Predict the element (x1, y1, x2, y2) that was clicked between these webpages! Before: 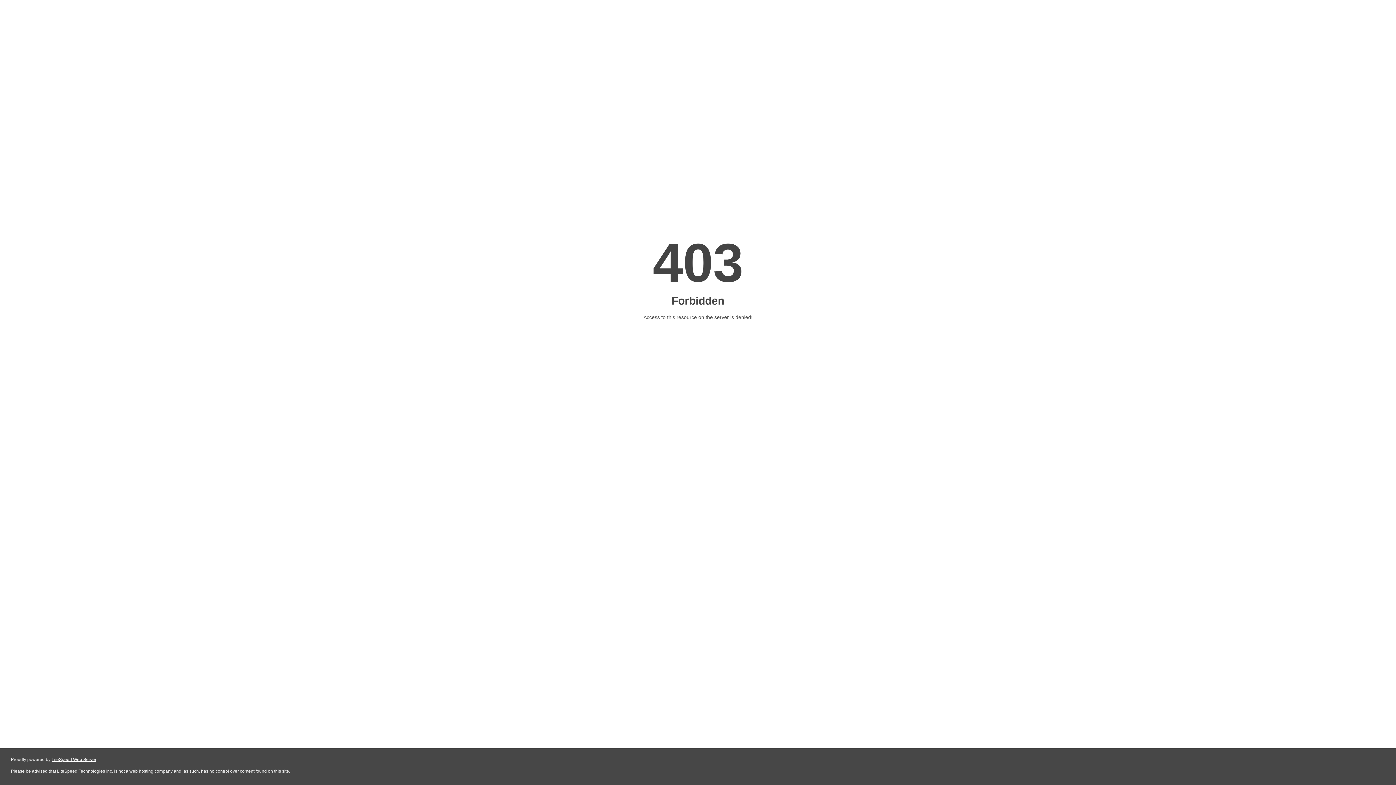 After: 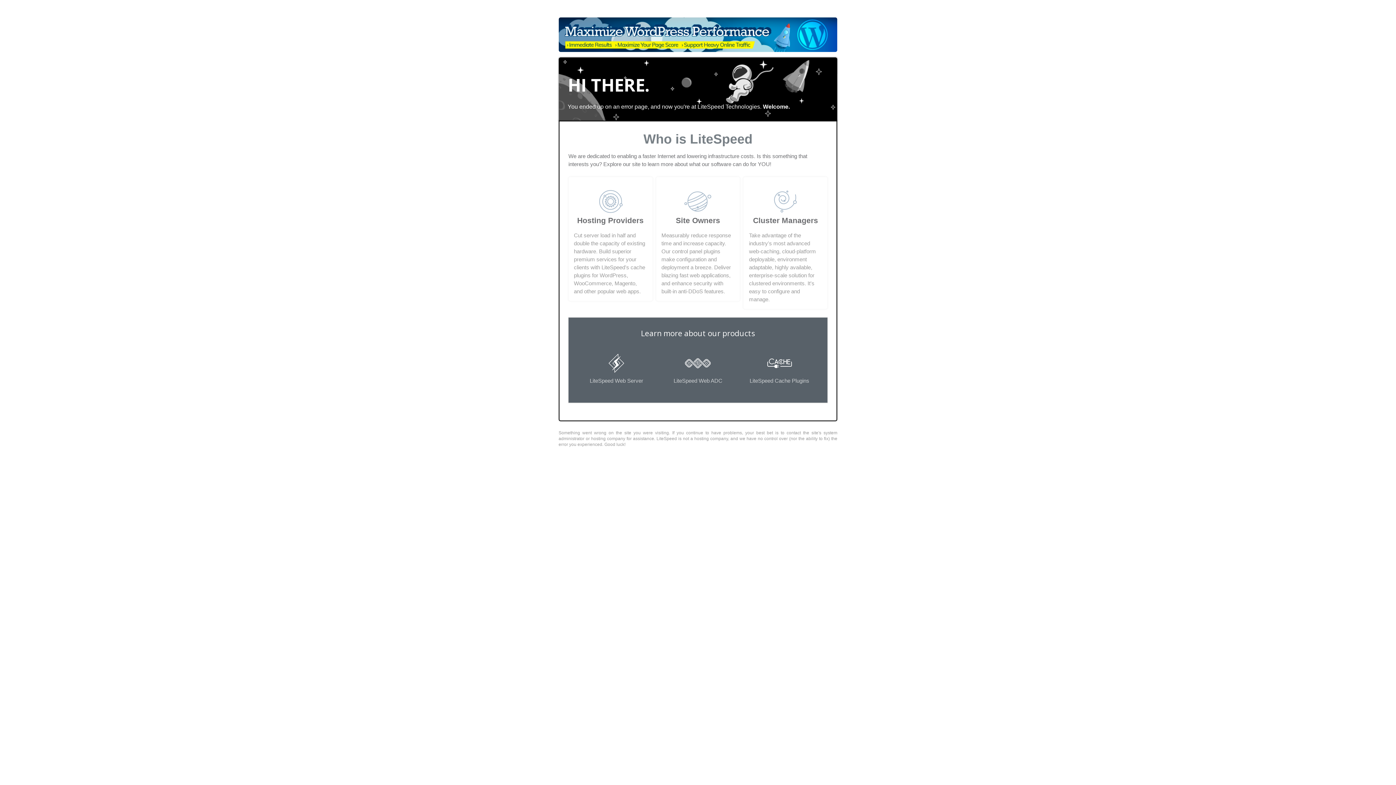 Action: label: LiteSpeed Web Server bbox: (51, 757, 96, 762)